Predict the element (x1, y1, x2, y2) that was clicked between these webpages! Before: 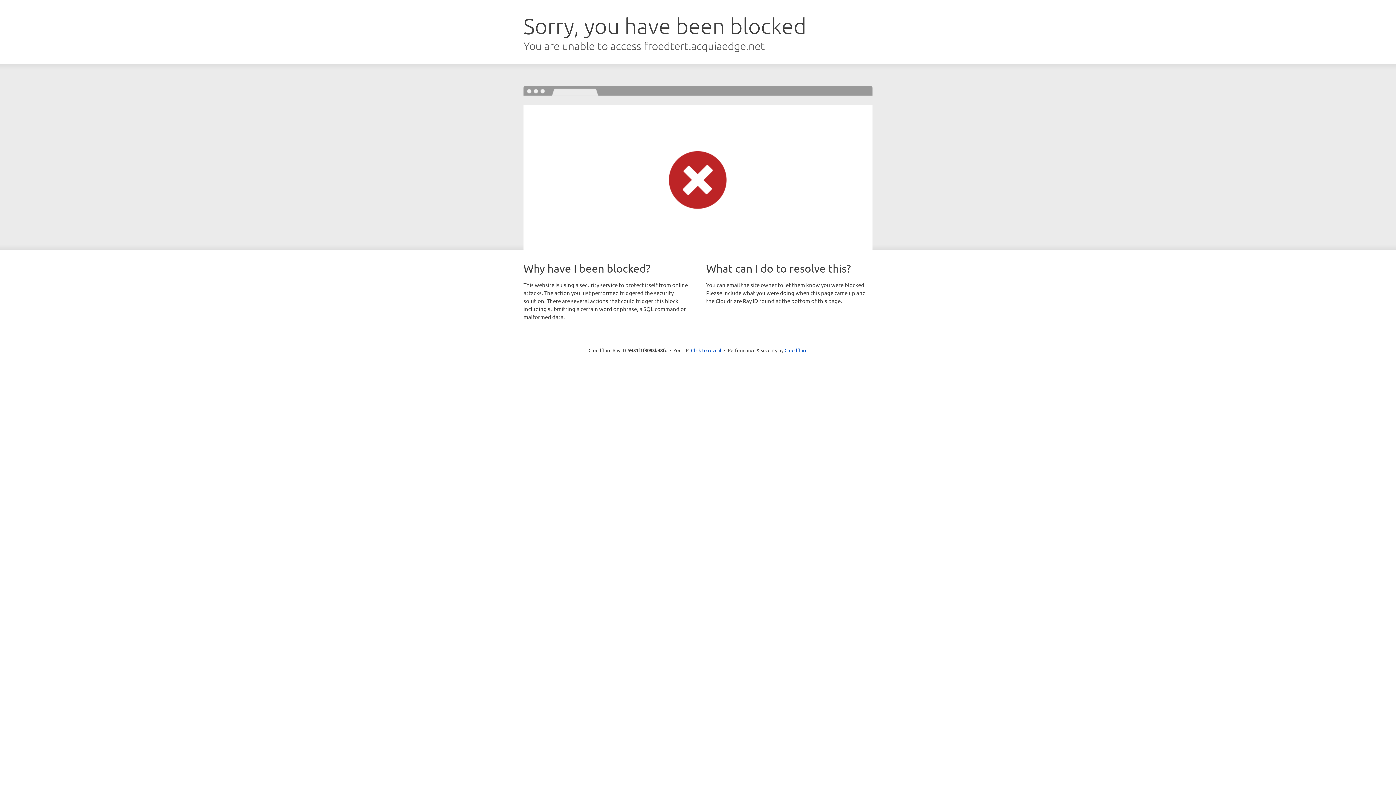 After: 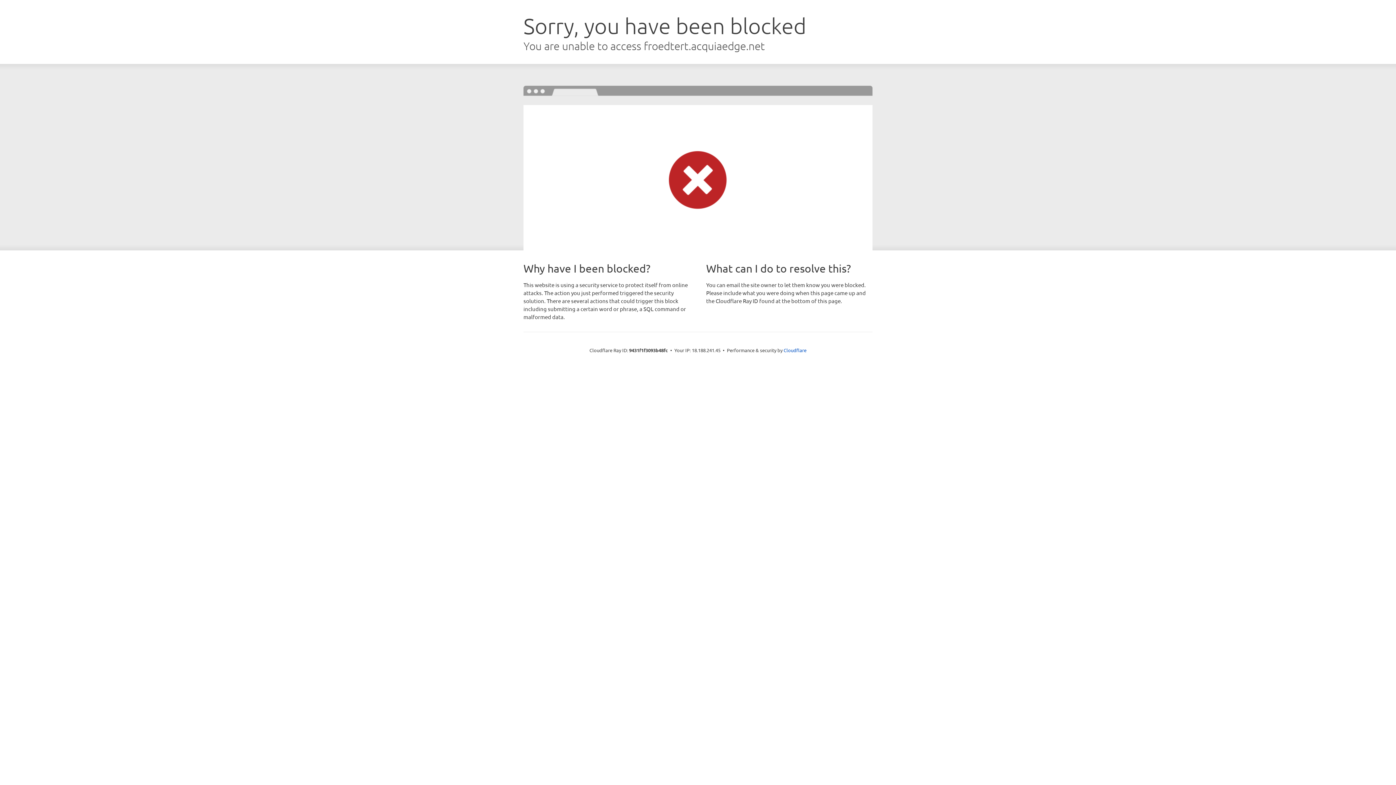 Action: label: Click to reveal bbox: (691, 346, 721, 353)